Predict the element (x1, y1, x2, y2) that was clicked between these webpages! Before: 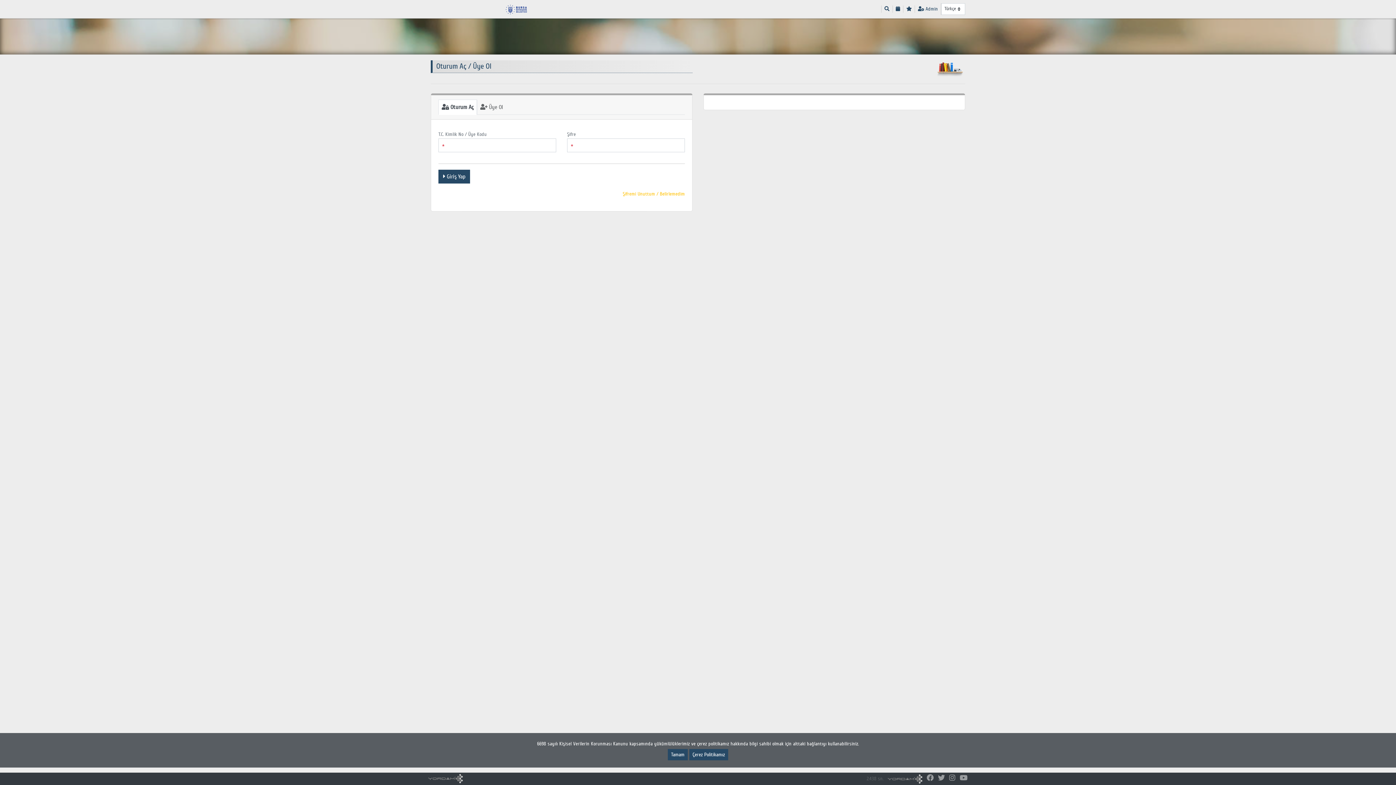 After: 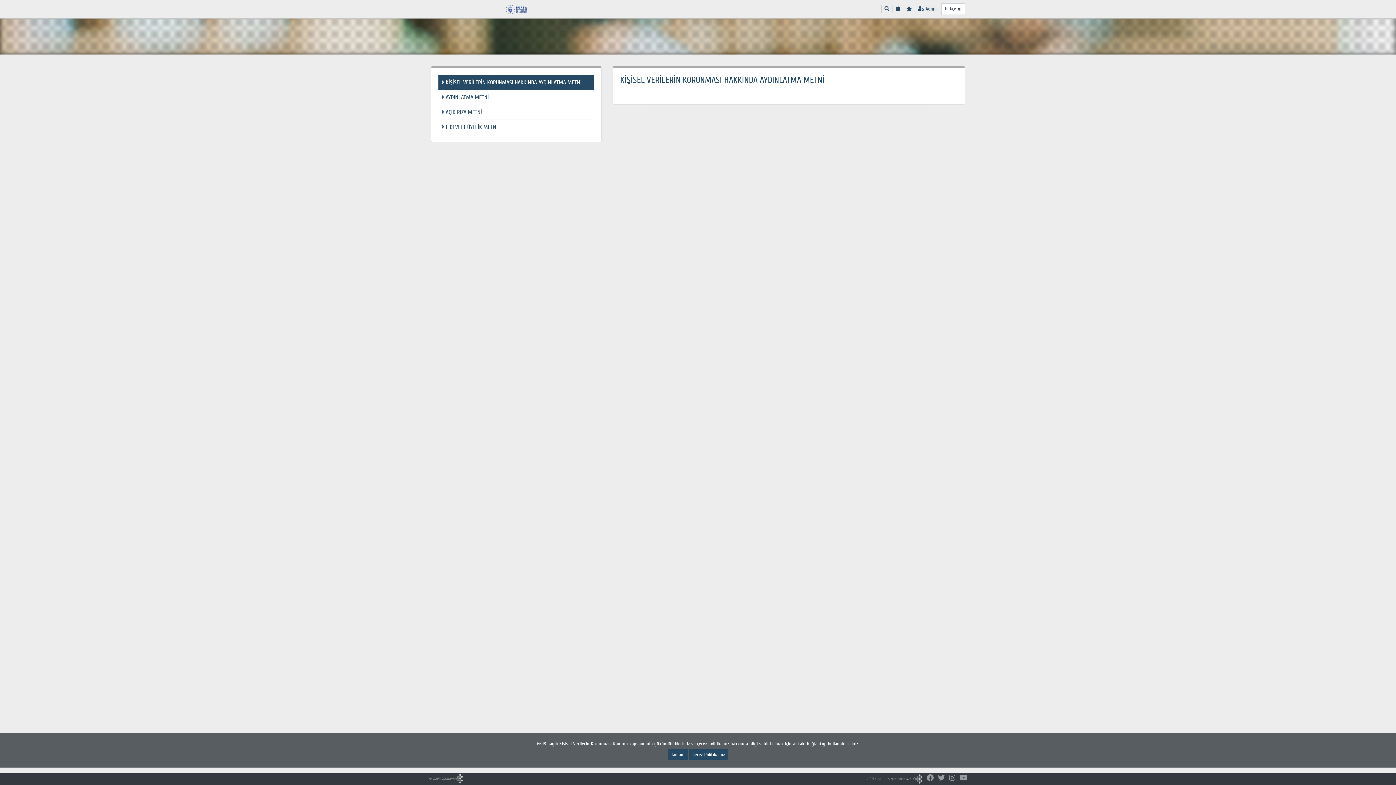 Action: bbox: (689, 749, 728, 760) label: Çerez Politikamız